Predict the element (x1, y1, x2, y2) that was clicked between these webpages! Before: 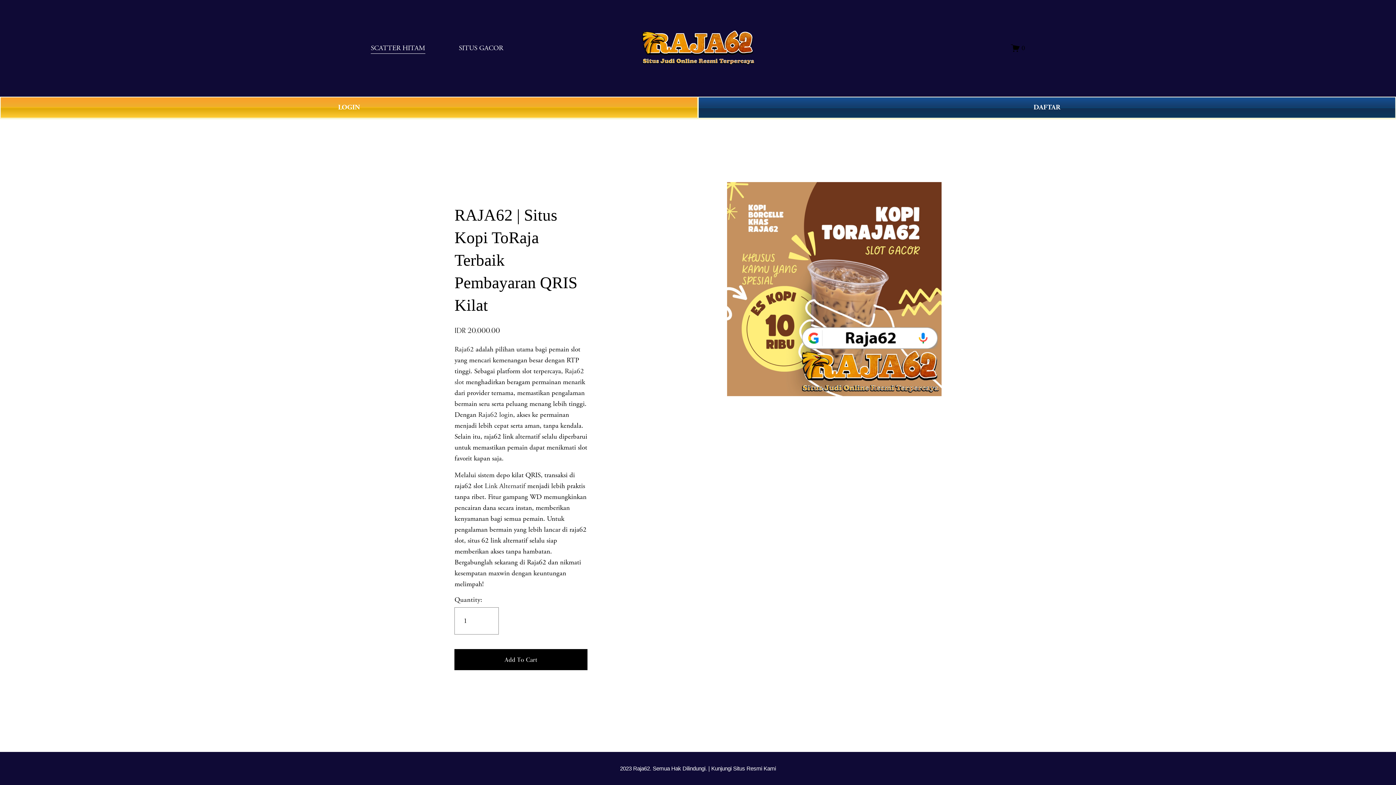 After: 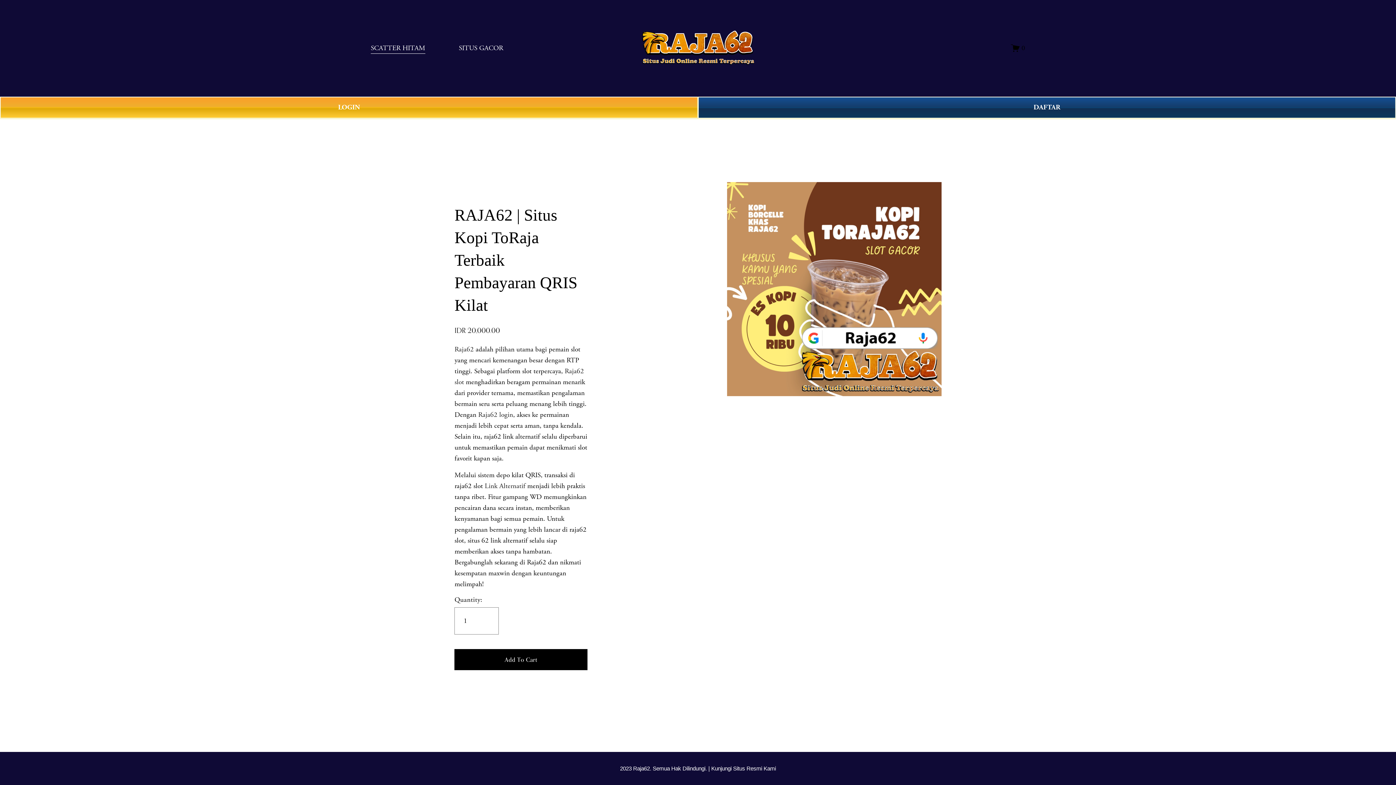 Action: label: 0 bbox: (1011, 43, 1025, 52)